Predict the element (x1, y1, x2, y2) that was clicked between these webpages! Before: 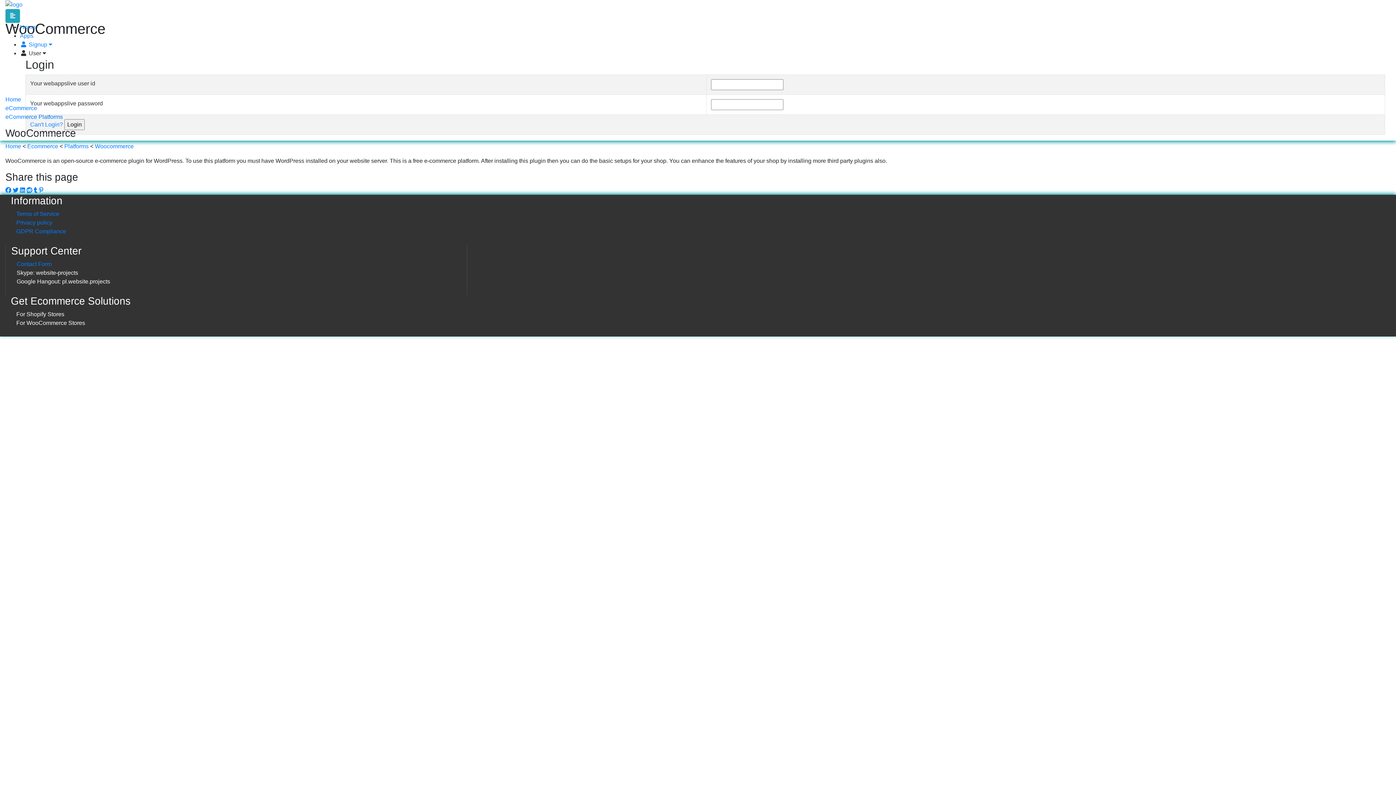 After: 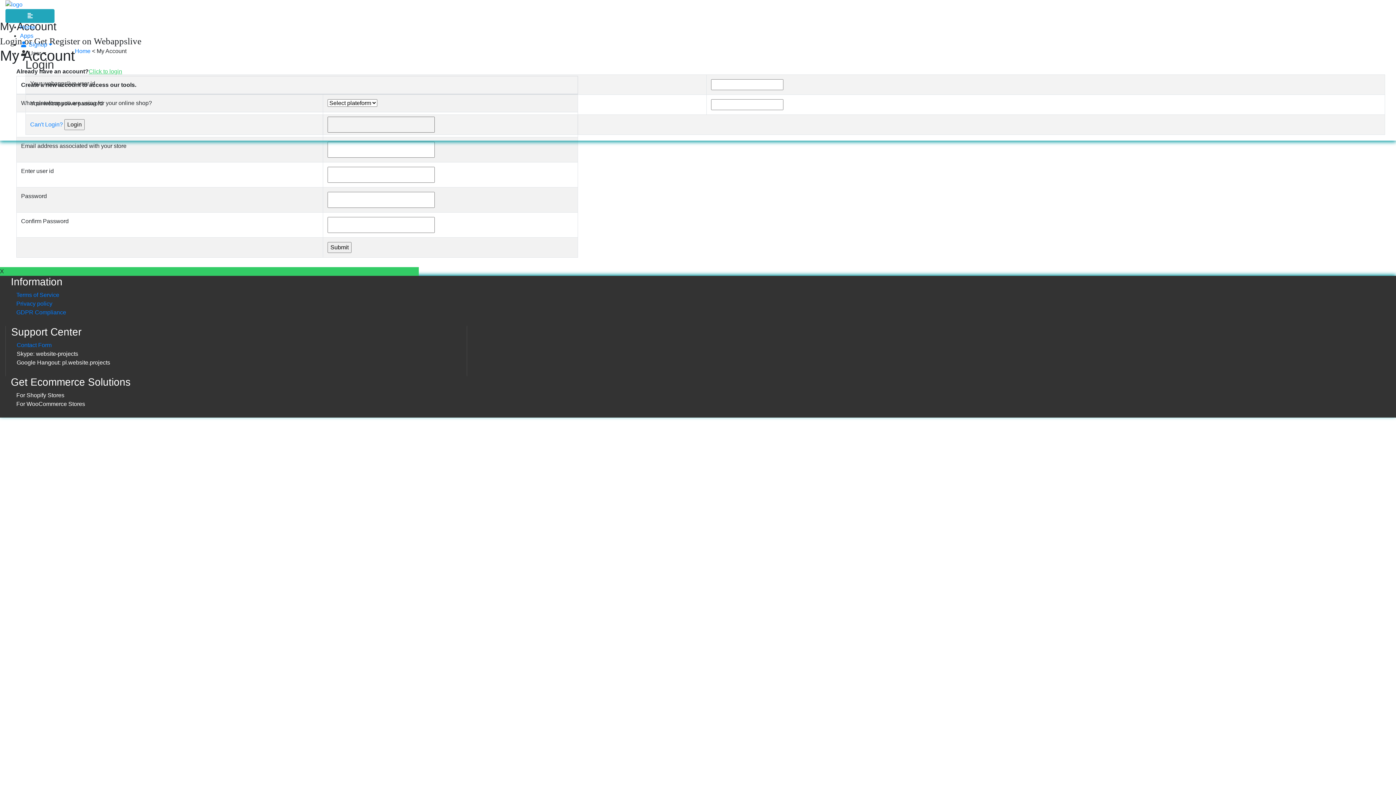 Action: label:  Signup 
Toggle dropdown menu bbox: (20, 41, 52, 47)